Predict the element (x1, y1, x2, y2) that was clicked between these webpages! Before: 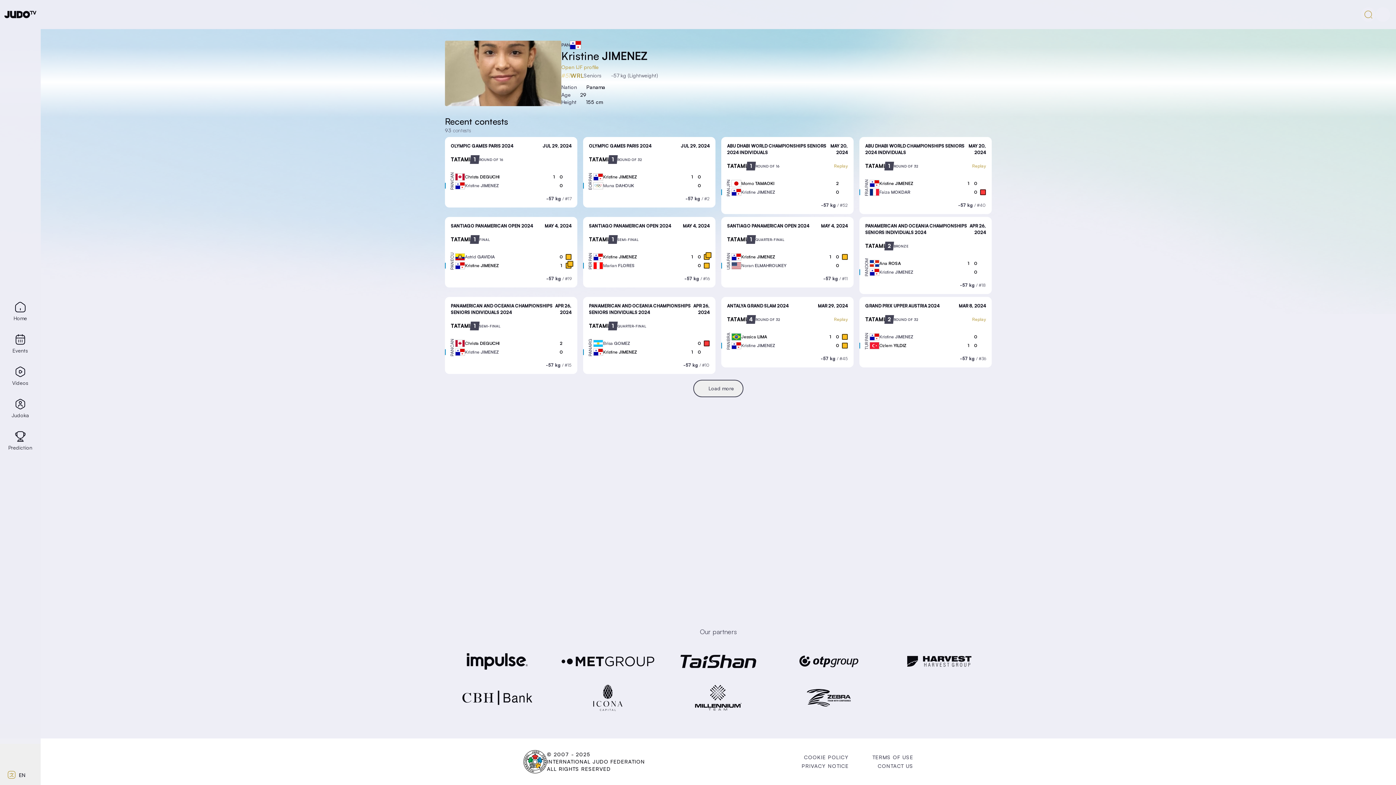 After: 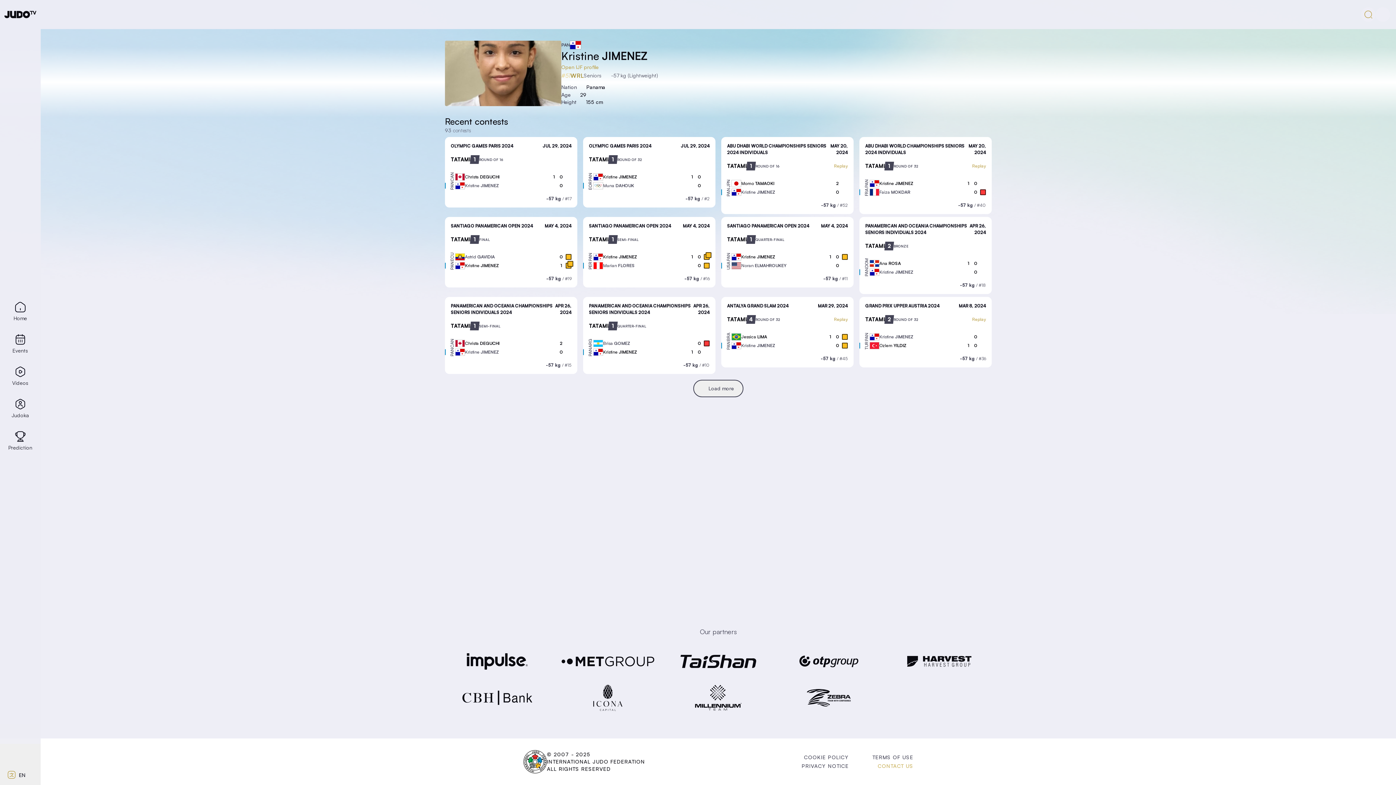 Action: label: CONTACT US bbox: (866, 762, 913, 770)